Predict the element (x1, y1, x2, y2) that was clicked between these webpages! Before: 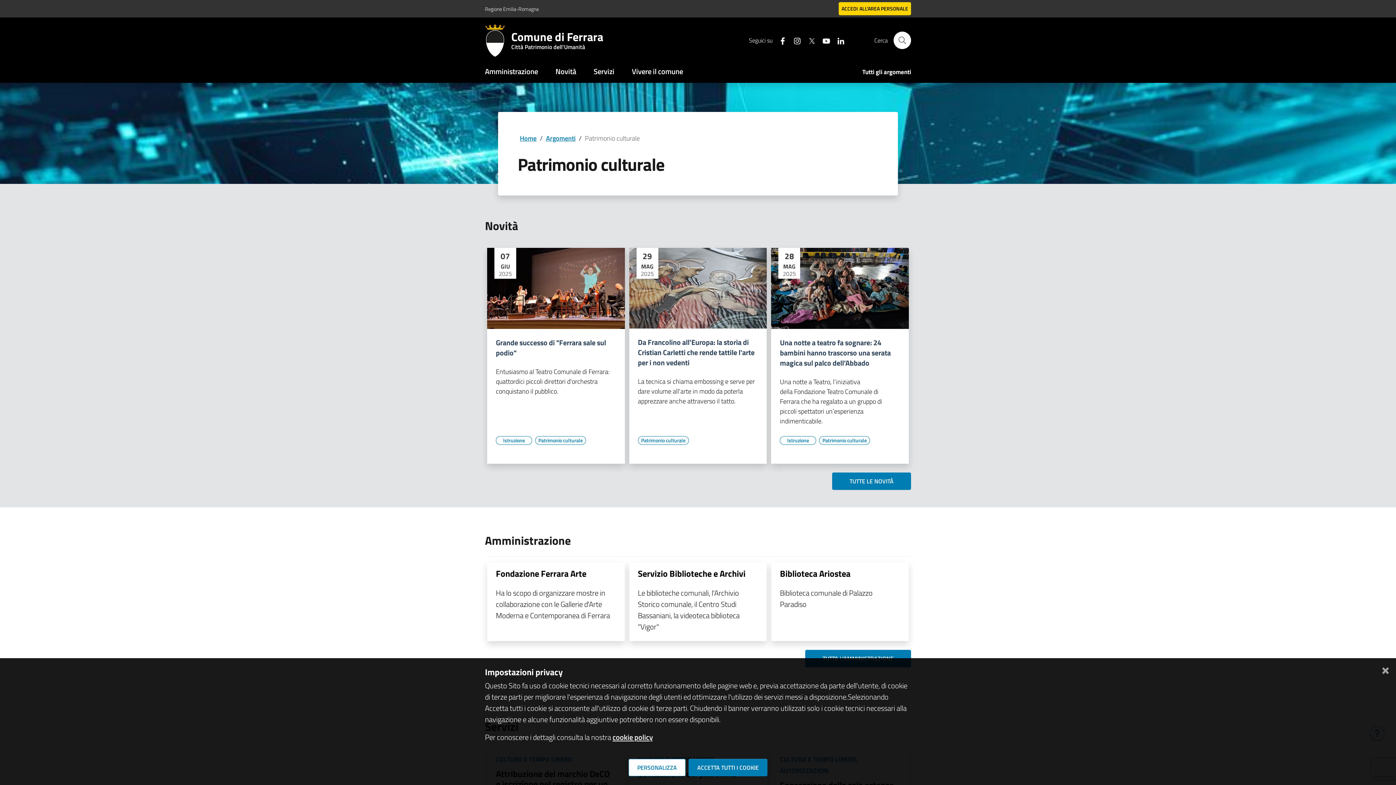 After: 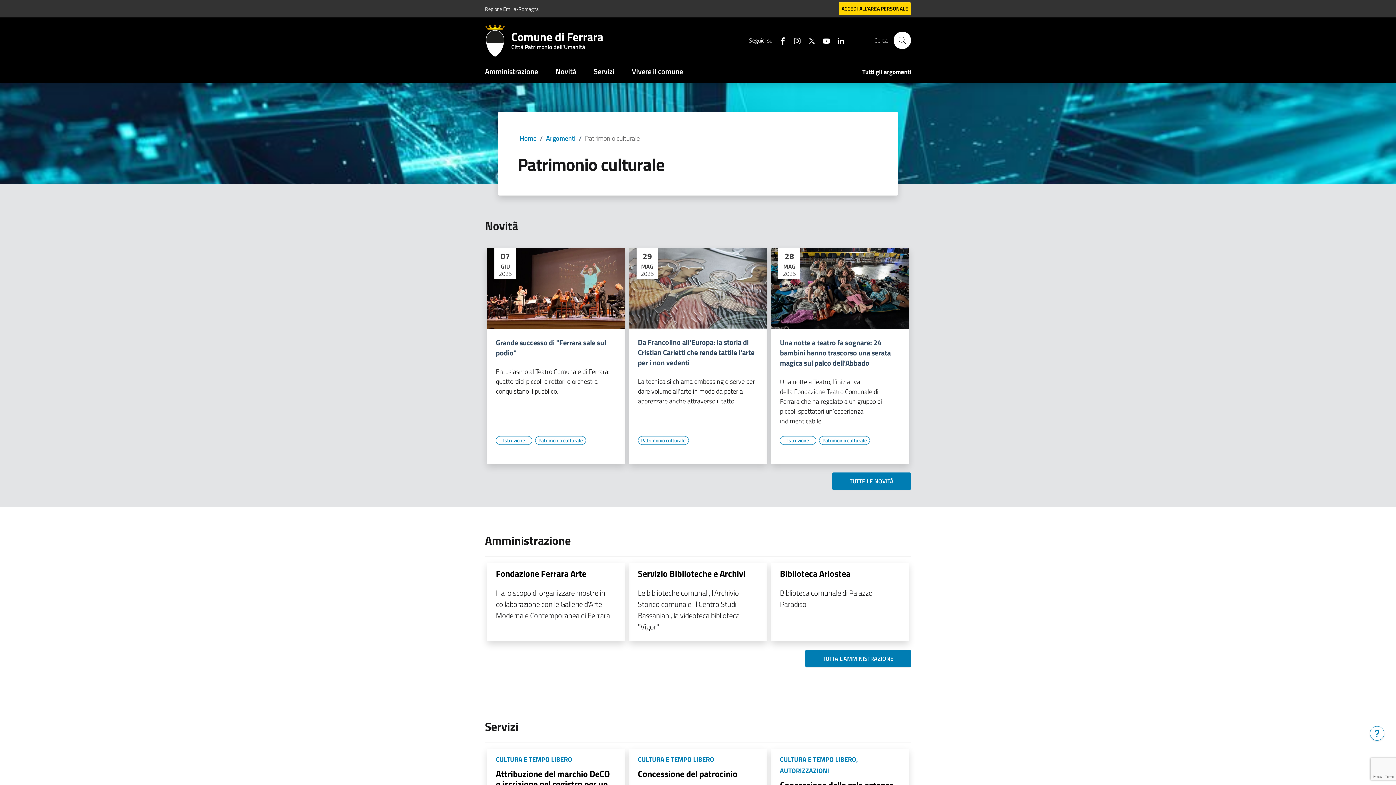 Action: label: Chiudi bbox: (1375, 658, 1396, 680)